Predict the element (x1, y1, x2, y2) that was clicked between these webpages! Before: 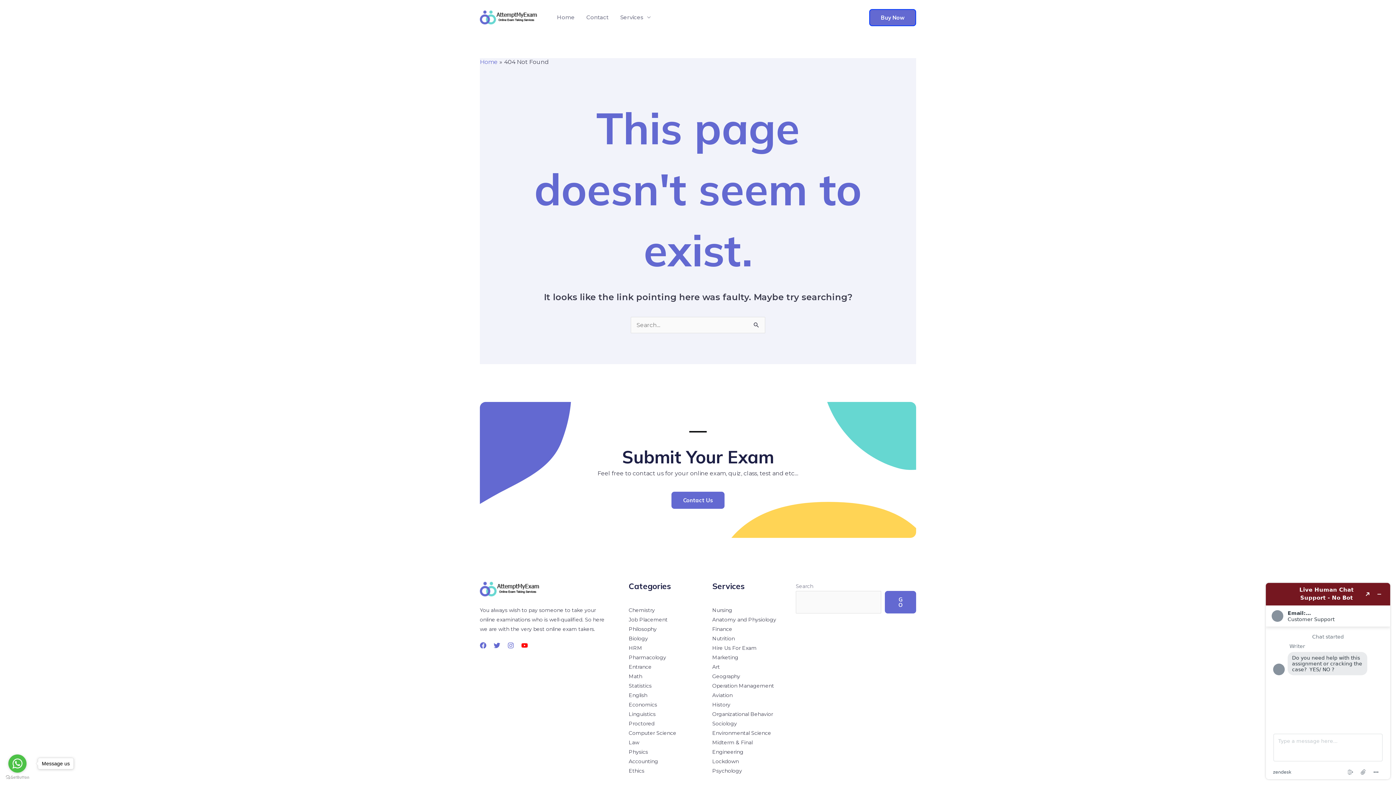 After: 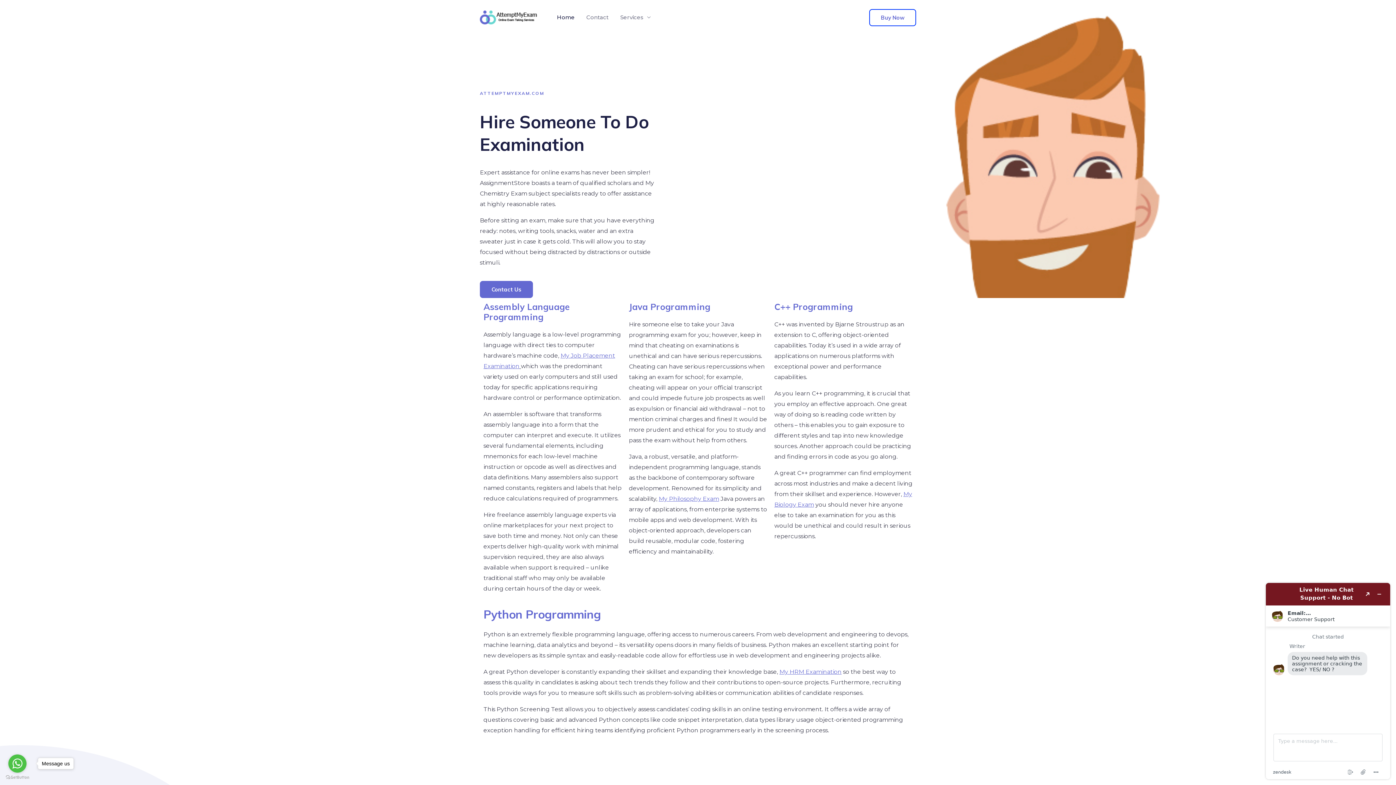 Action: bbox: (480, 13, 538, 20)